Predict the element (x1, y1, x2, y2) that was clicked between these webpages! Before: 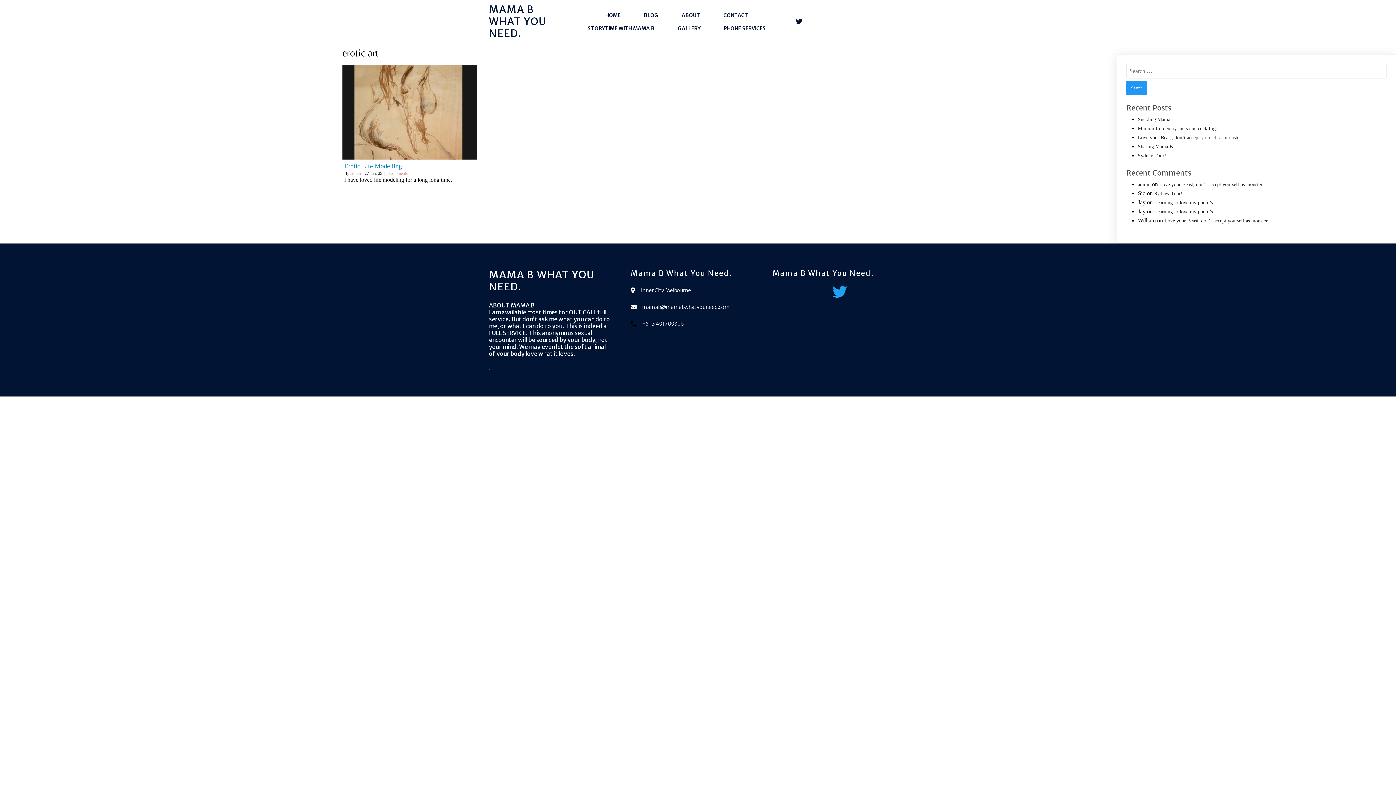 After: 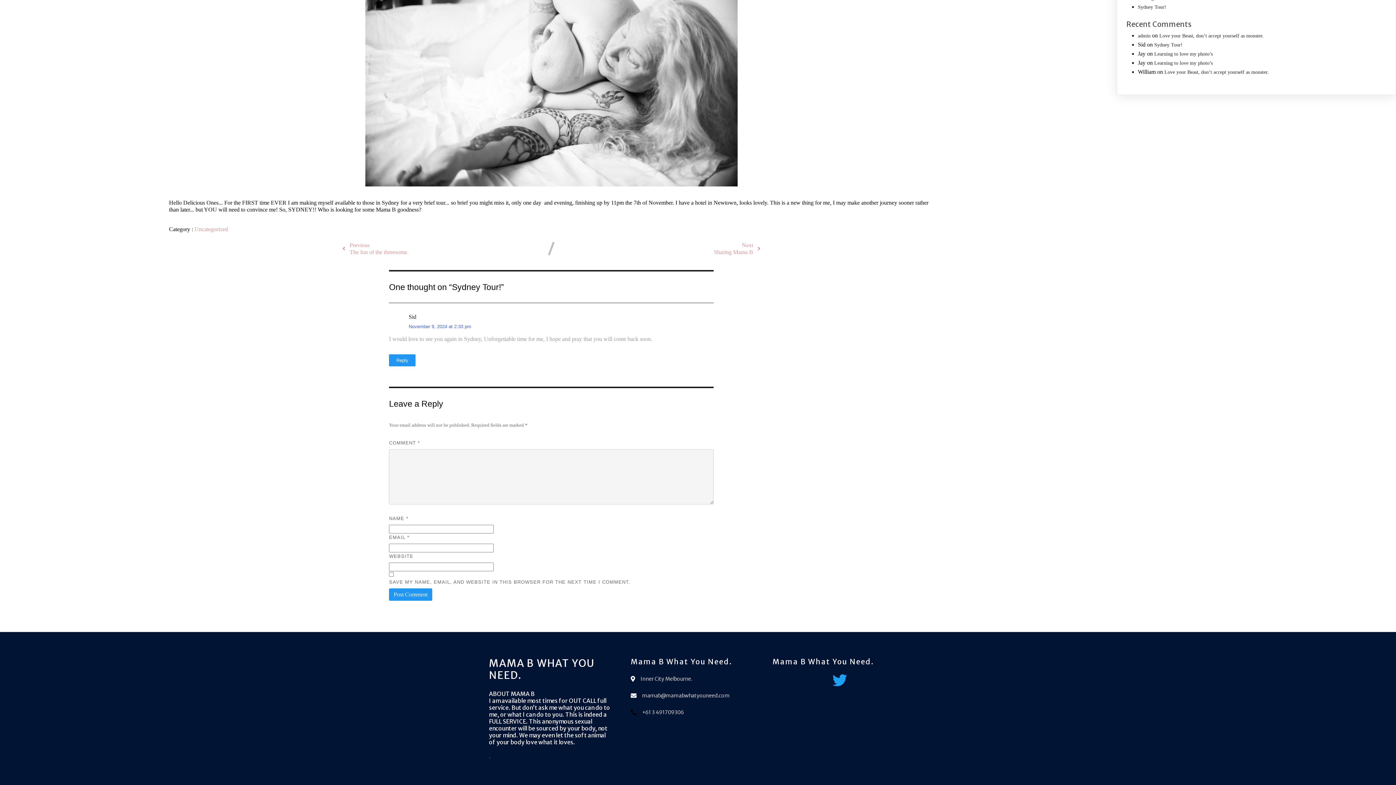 Action: bbox: (1154, 190, 1182, 196) label: Sydney Tour!